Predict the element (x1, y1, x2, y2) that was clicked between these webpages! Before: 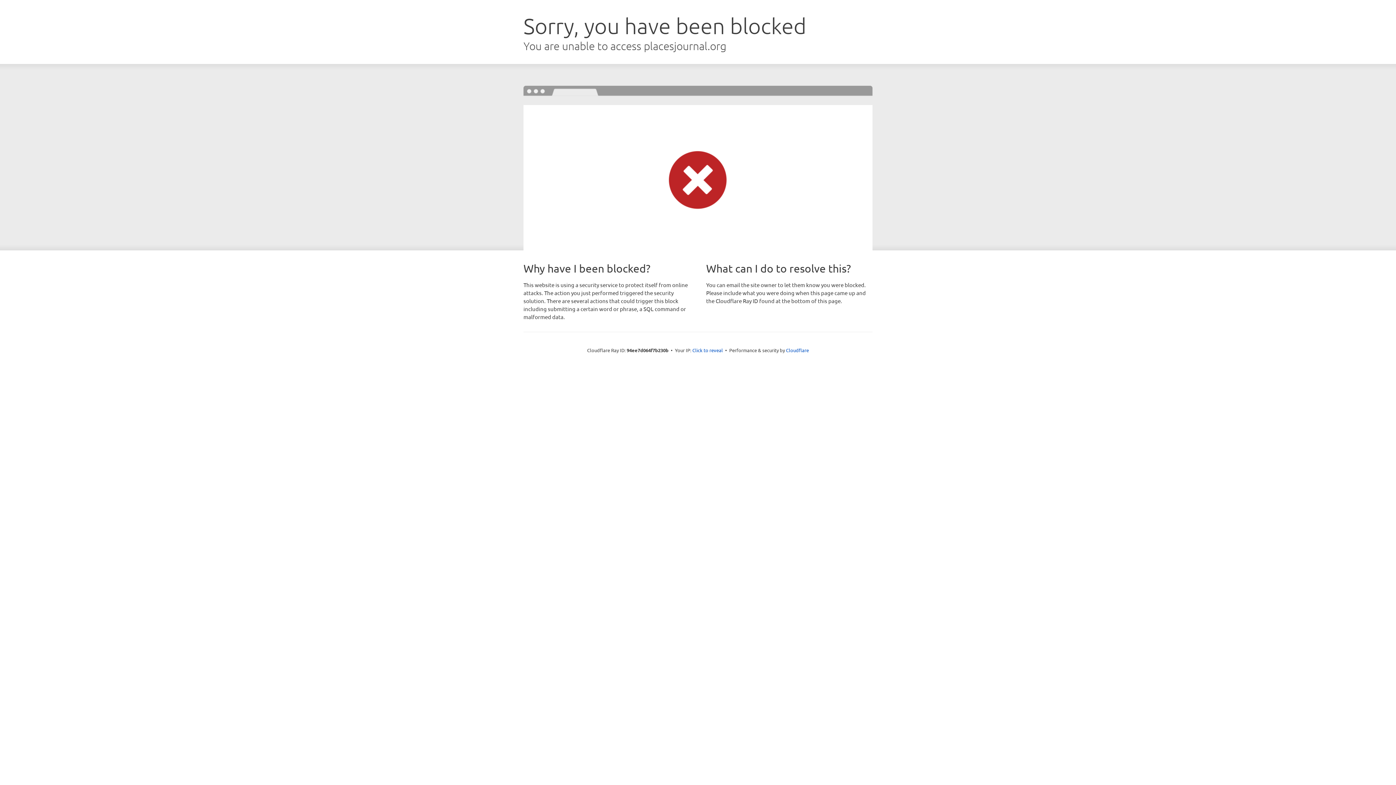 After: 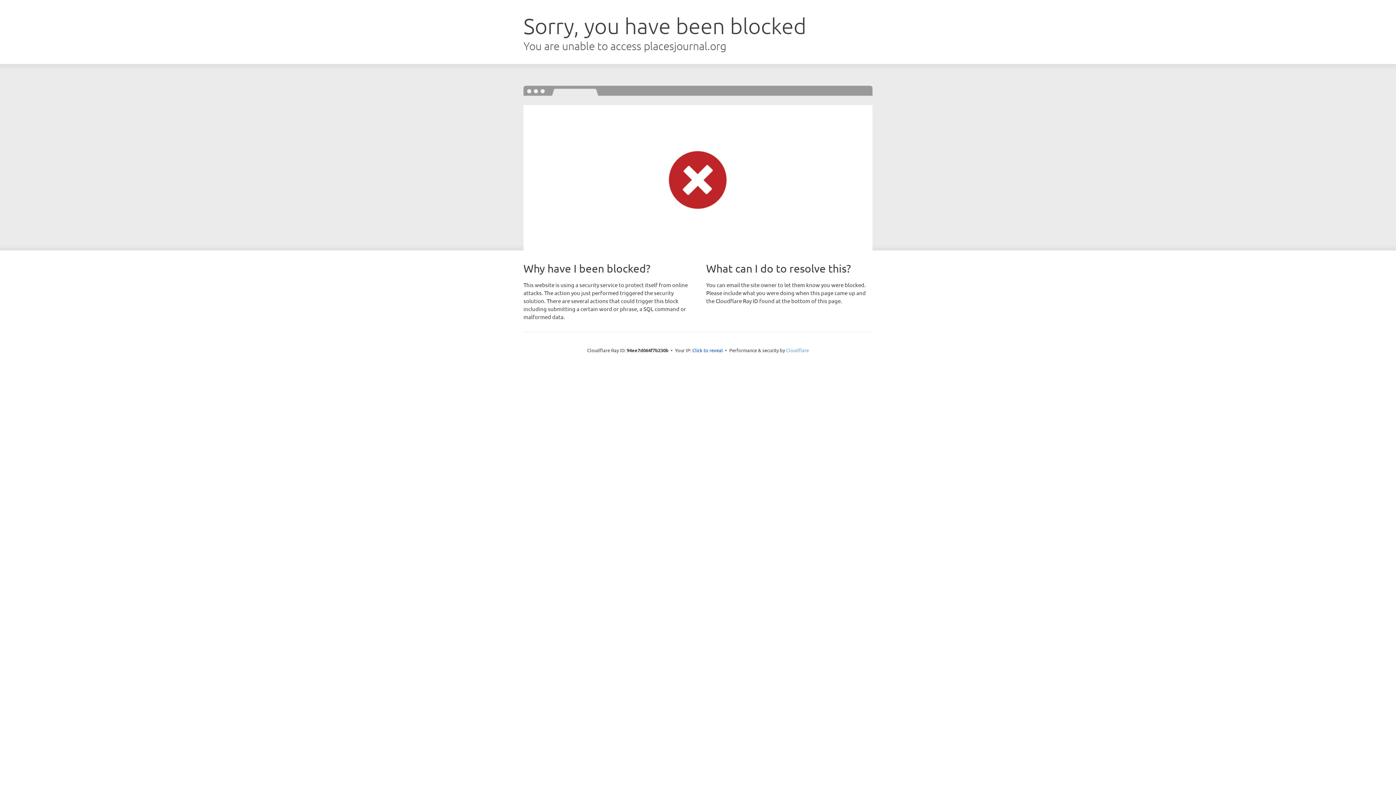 Action: label: Cloudflare bbox: (786, 347, 809, 353)